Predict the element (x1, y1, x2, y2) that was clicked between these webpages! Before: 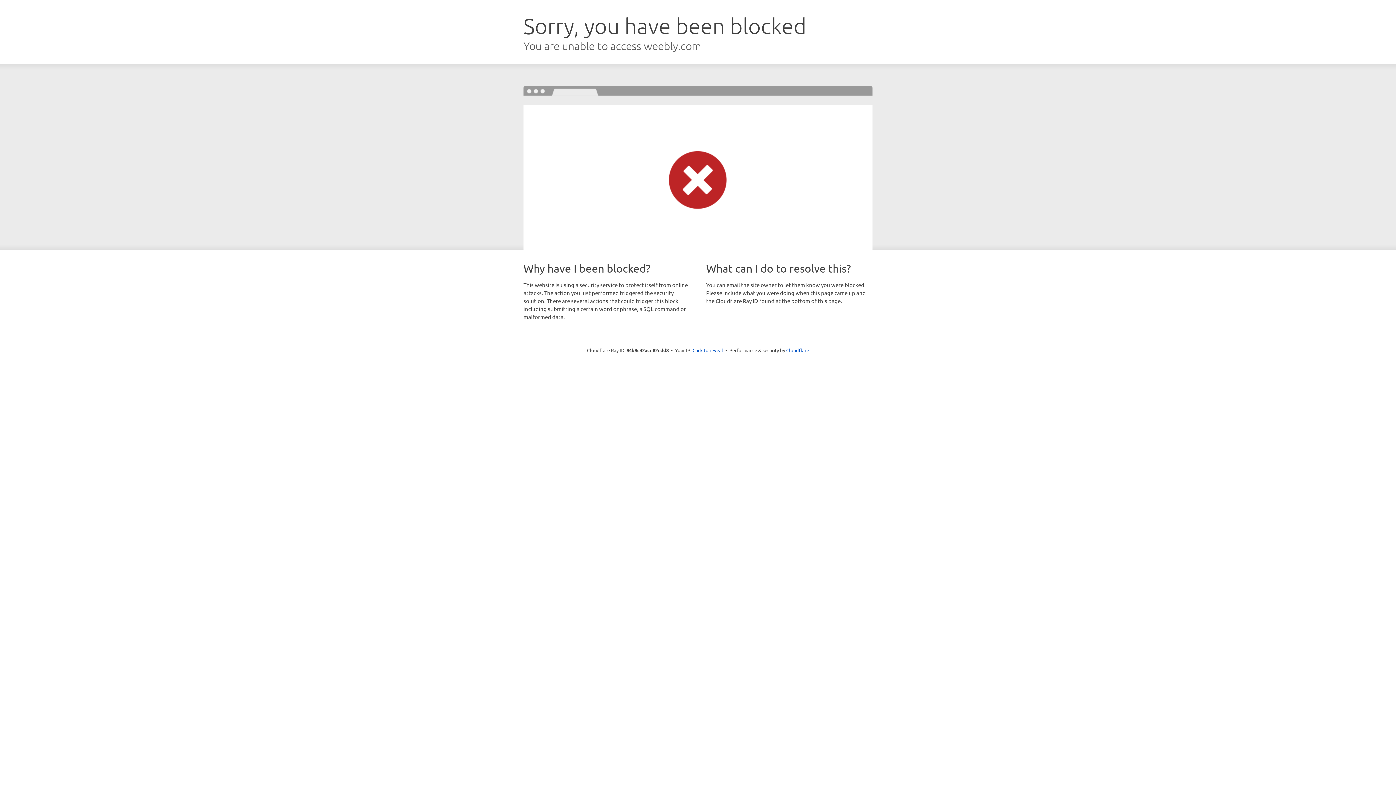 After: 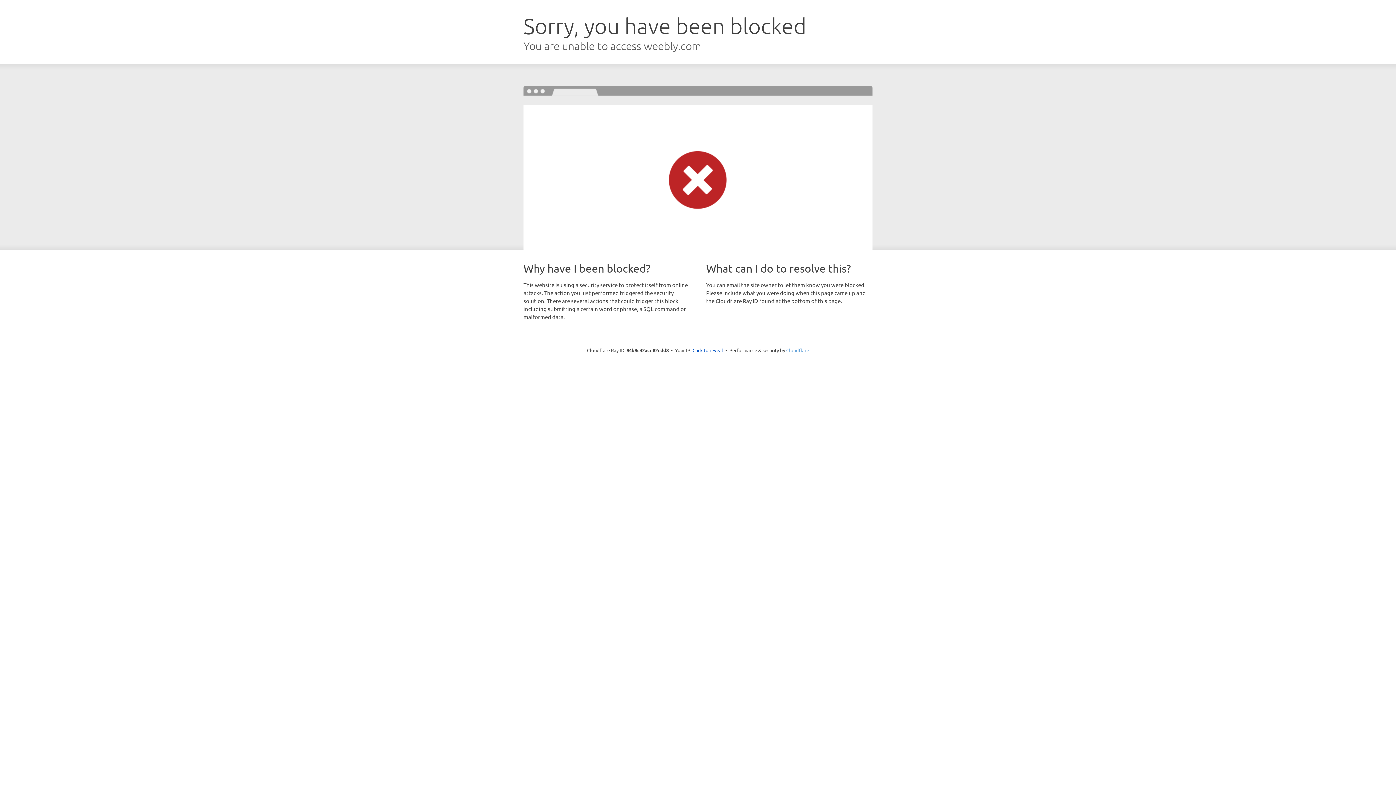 Action: label: Cloudflare bbox: (786, 347, 809, 353)